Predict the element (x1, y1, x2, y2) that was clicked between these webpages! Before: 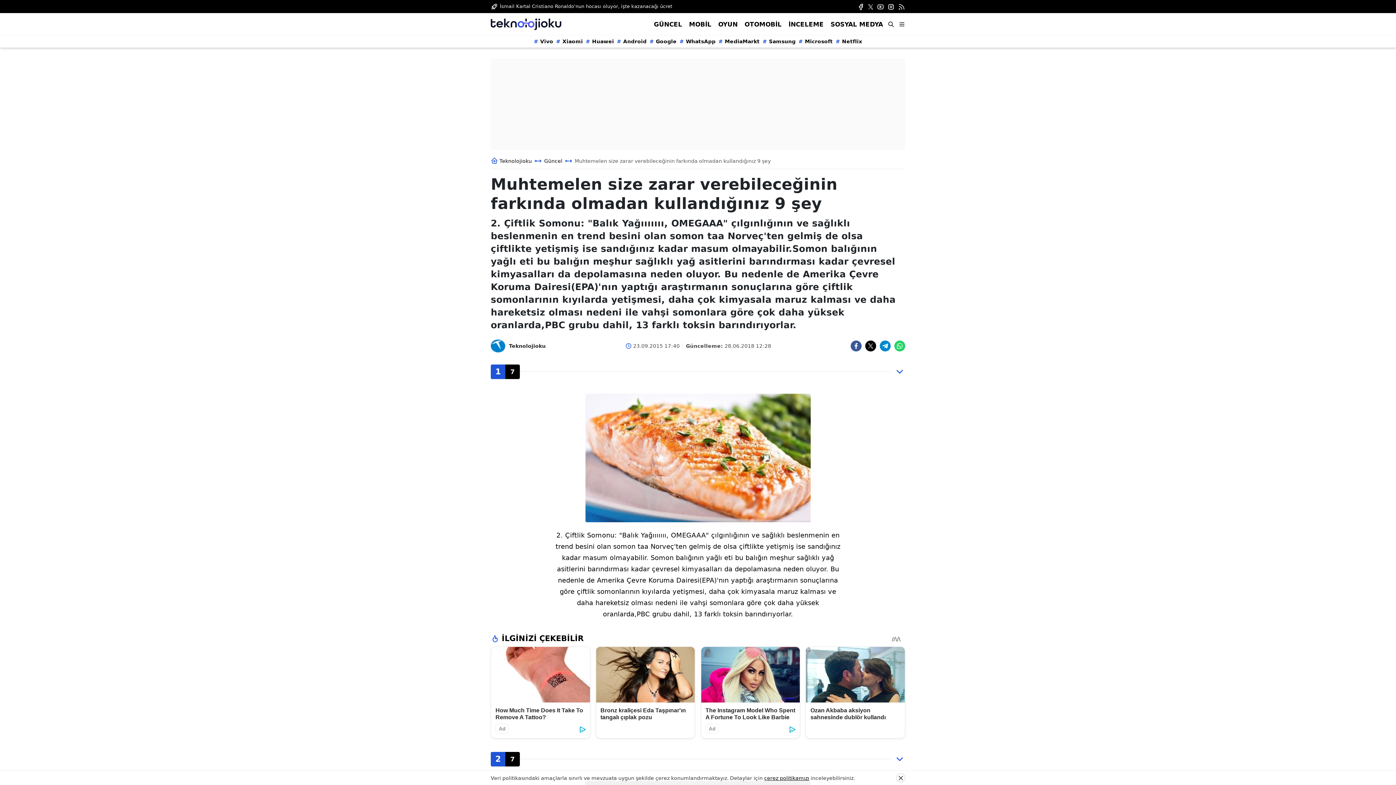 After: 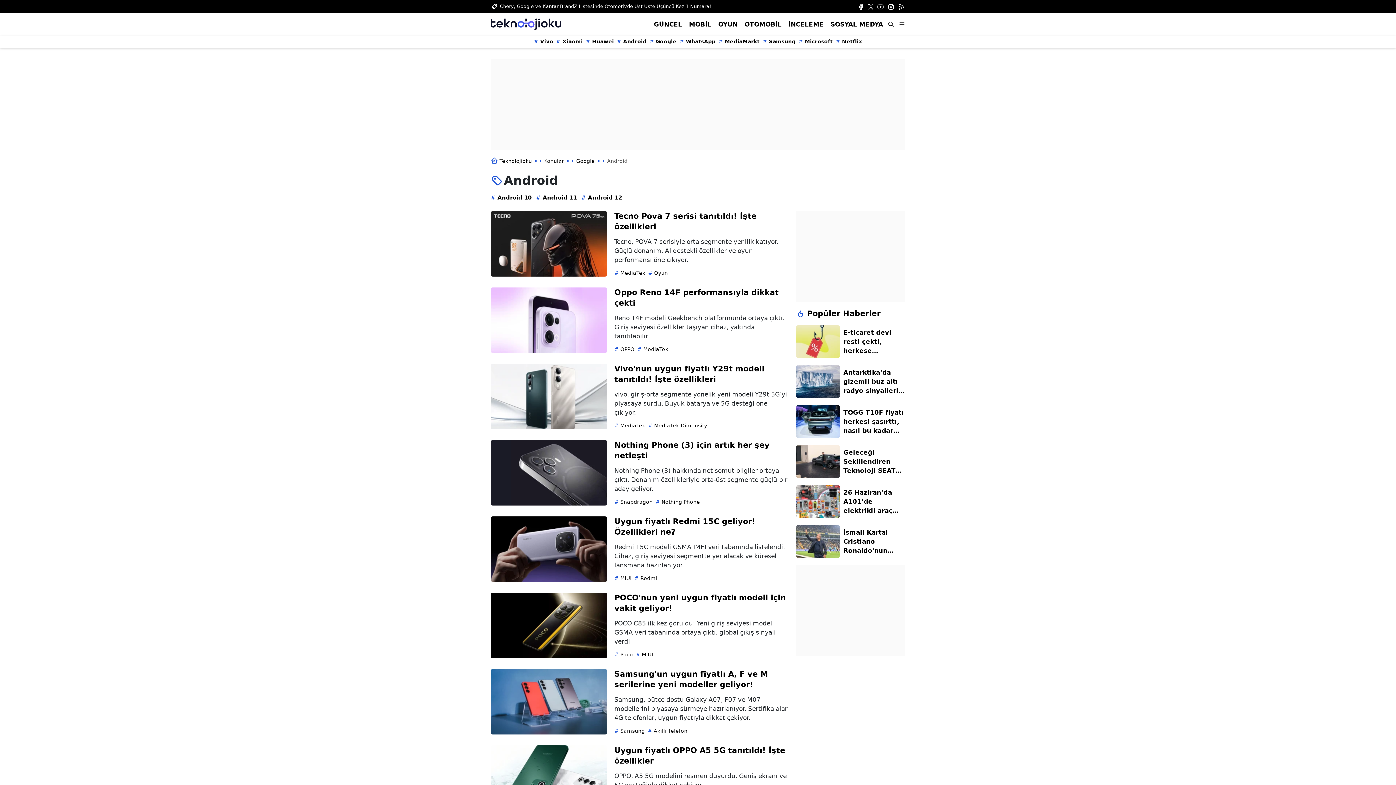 Action: label: Android bbox: (617, 37, 646, 45)